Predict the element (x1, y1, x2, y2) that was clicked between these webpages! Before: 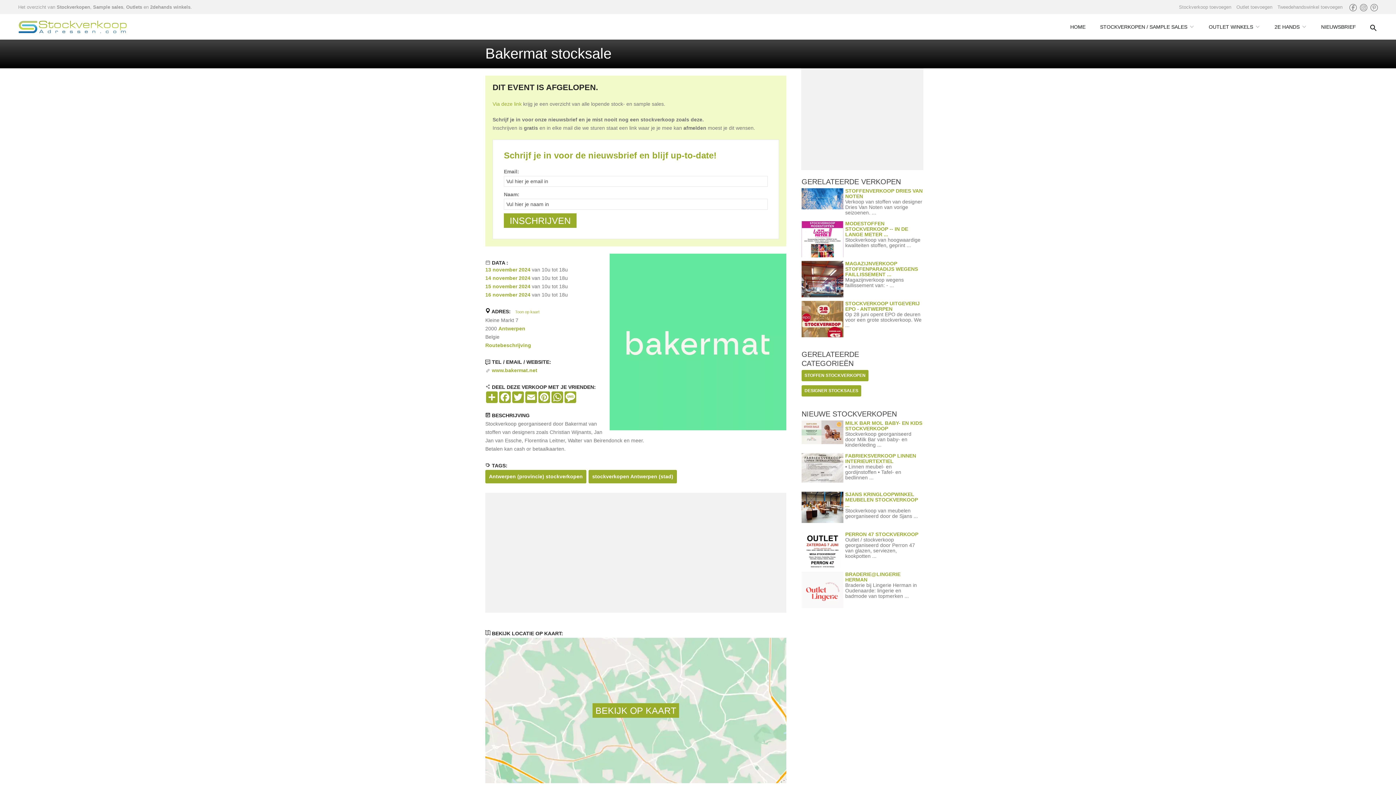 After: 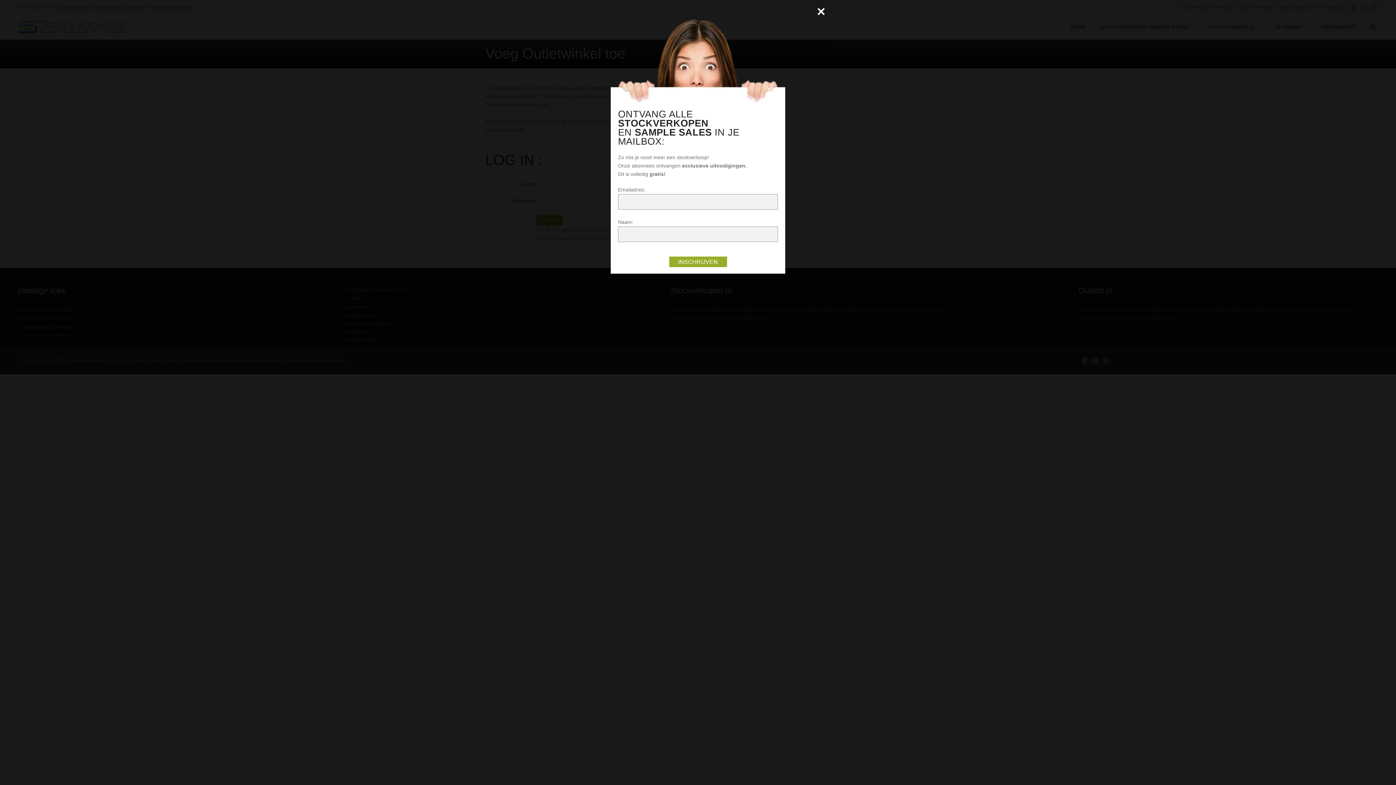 Action: bbox: (1236, 4, 1272, 9) label: Outlet toevoegen